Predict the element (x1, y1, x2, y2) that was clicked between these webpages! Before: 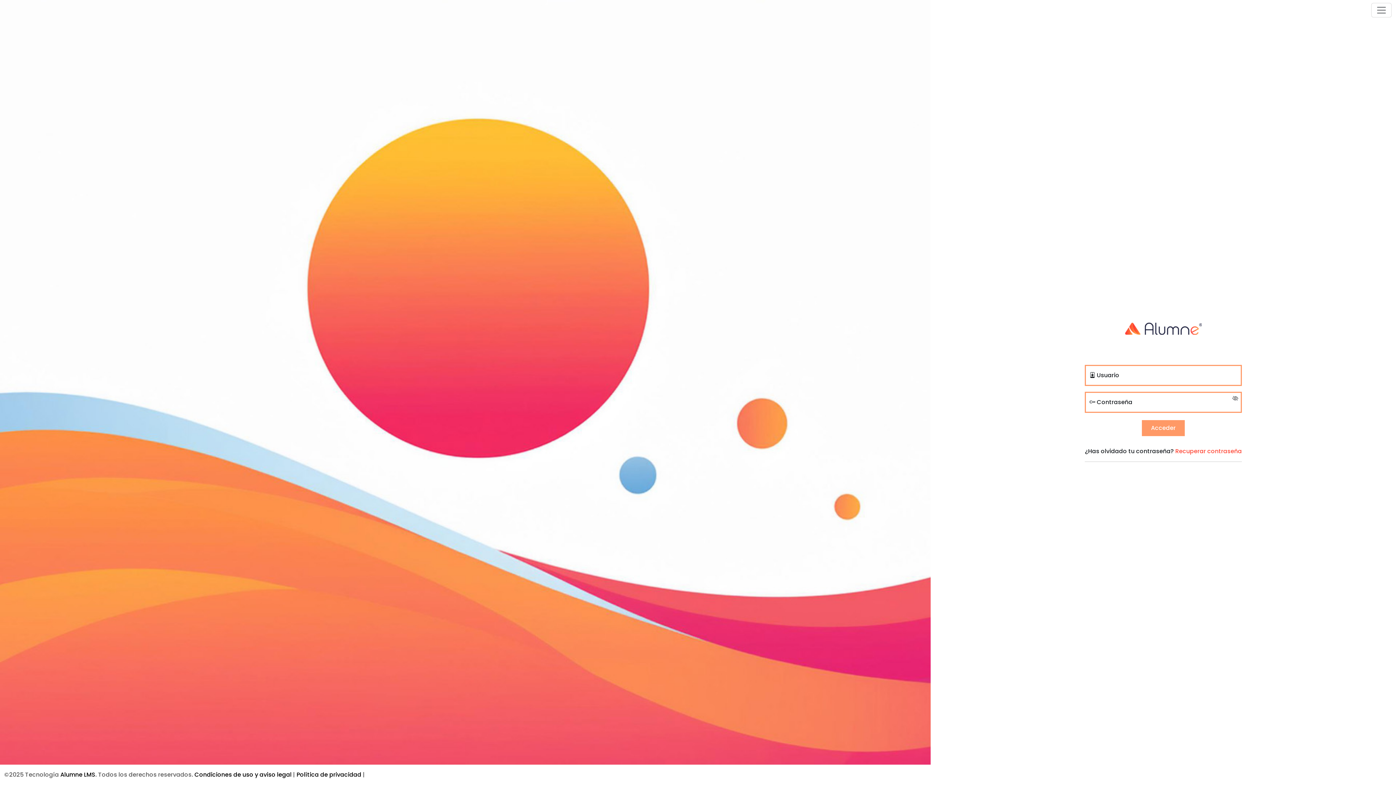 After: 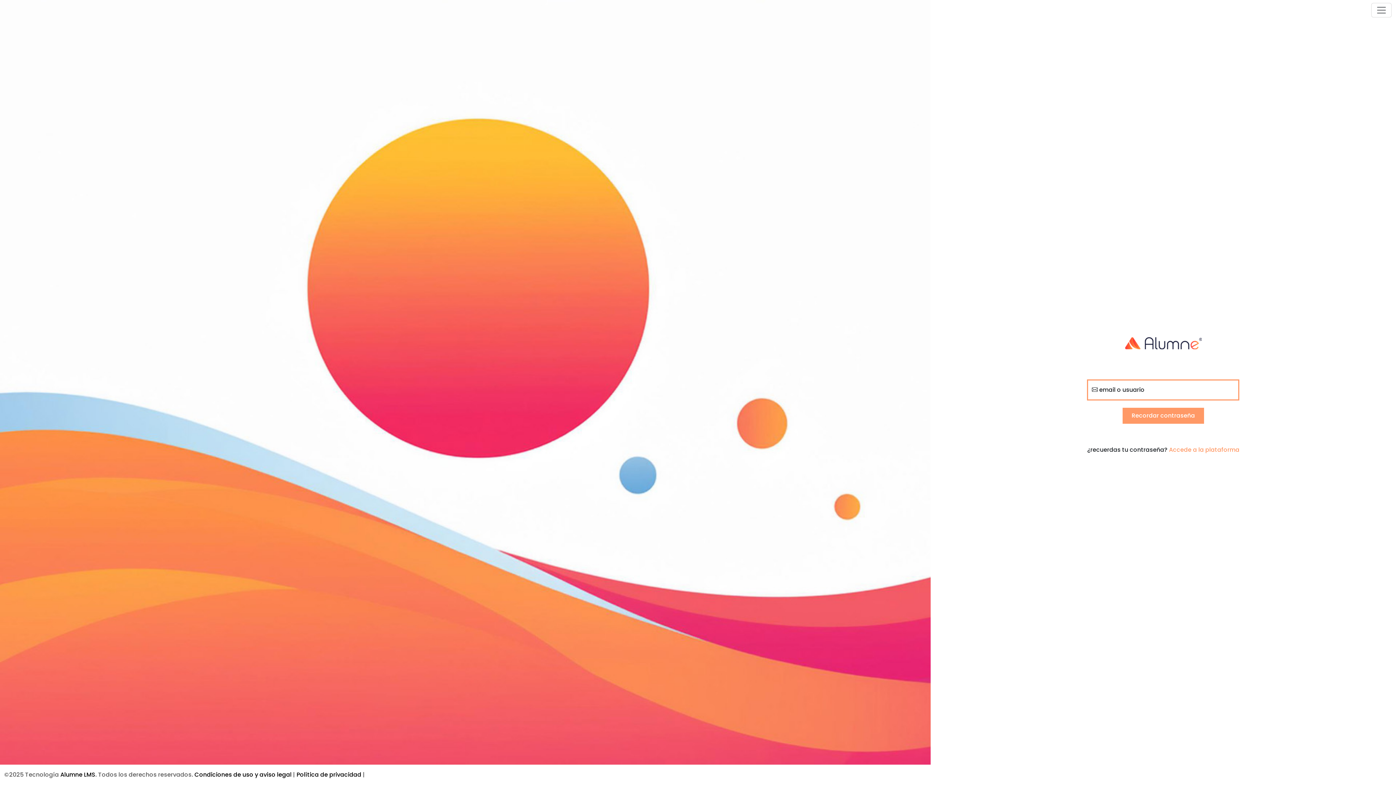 Action: label: Recuperar contraseña bbox: (1175, 447, 1242, 455)